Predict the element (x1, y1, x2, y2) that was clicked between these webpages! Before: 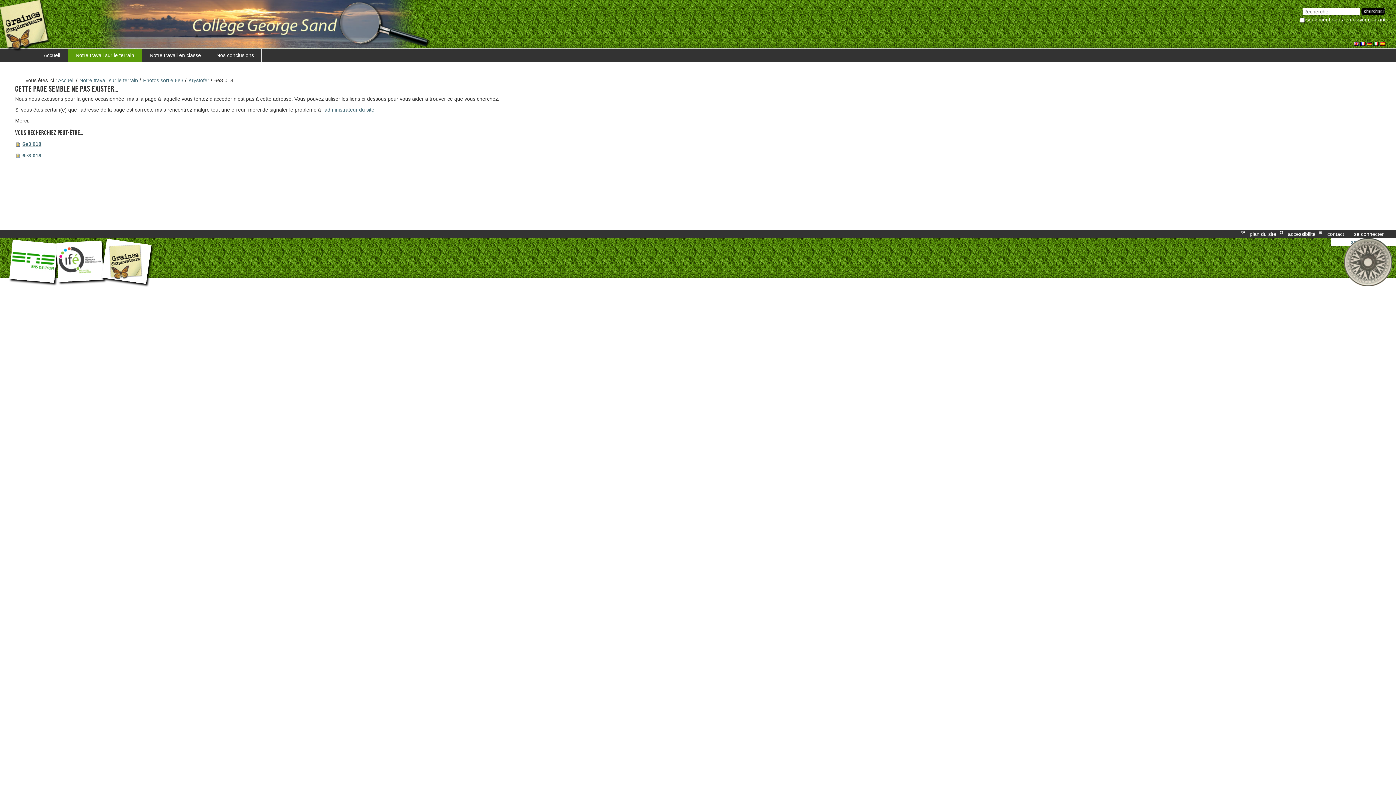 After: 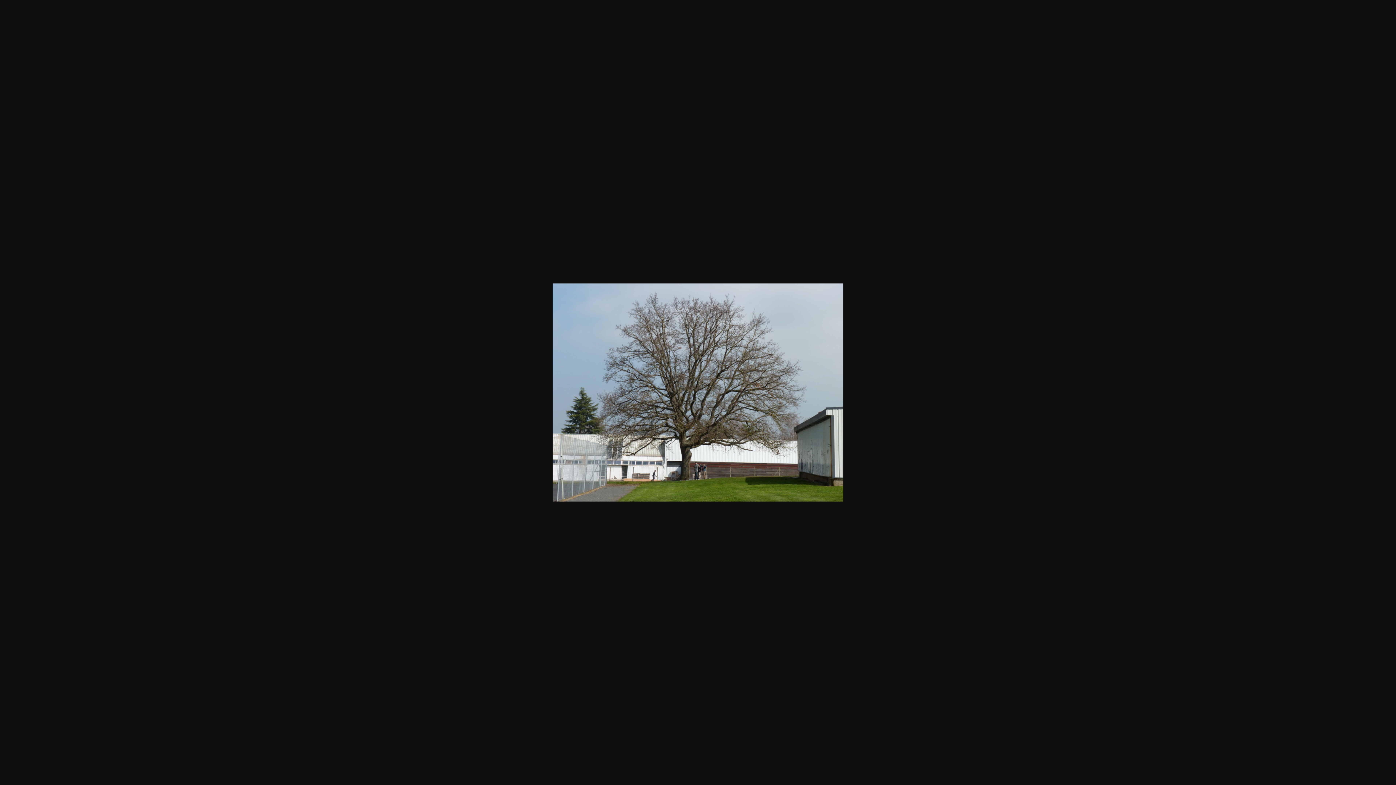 Action: label:   bbox: (1360, 40, 1367, 46)